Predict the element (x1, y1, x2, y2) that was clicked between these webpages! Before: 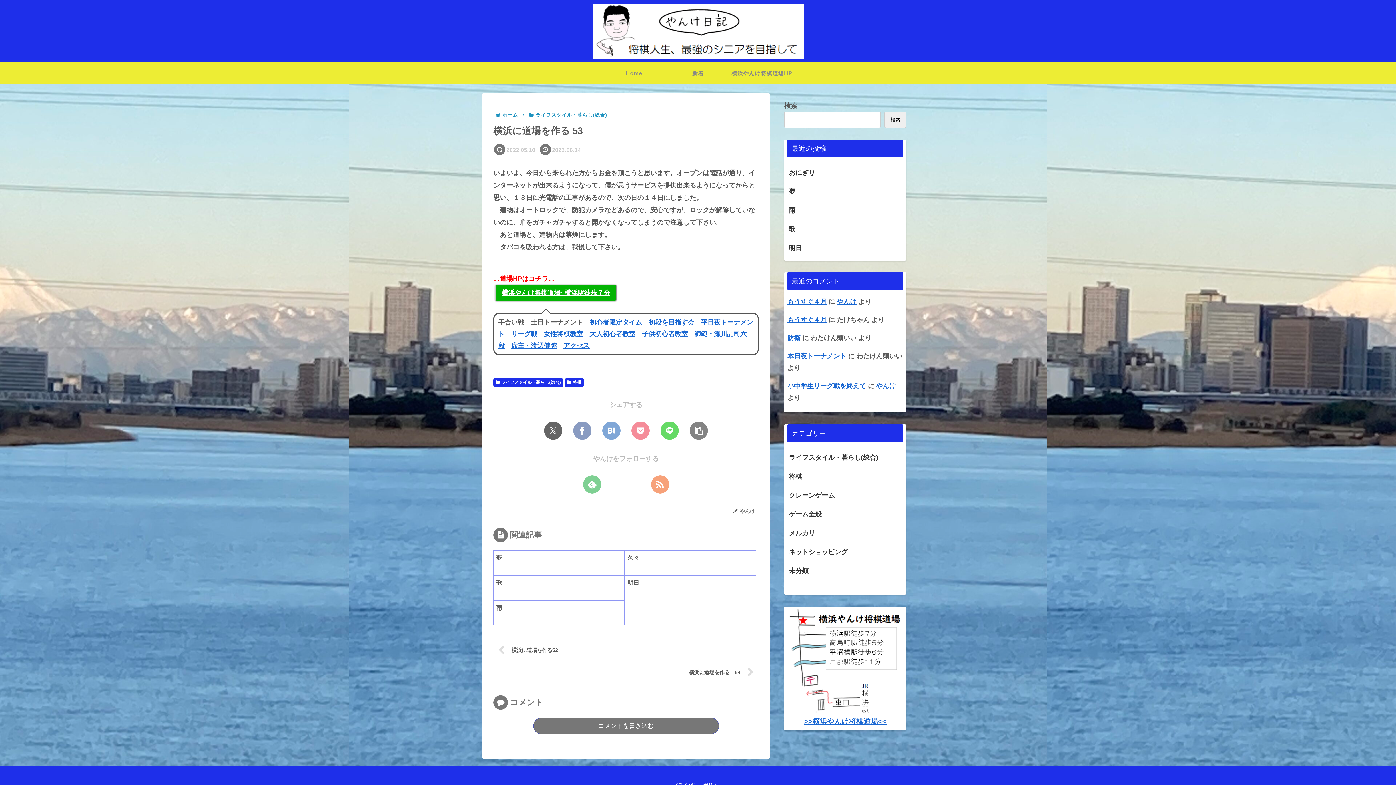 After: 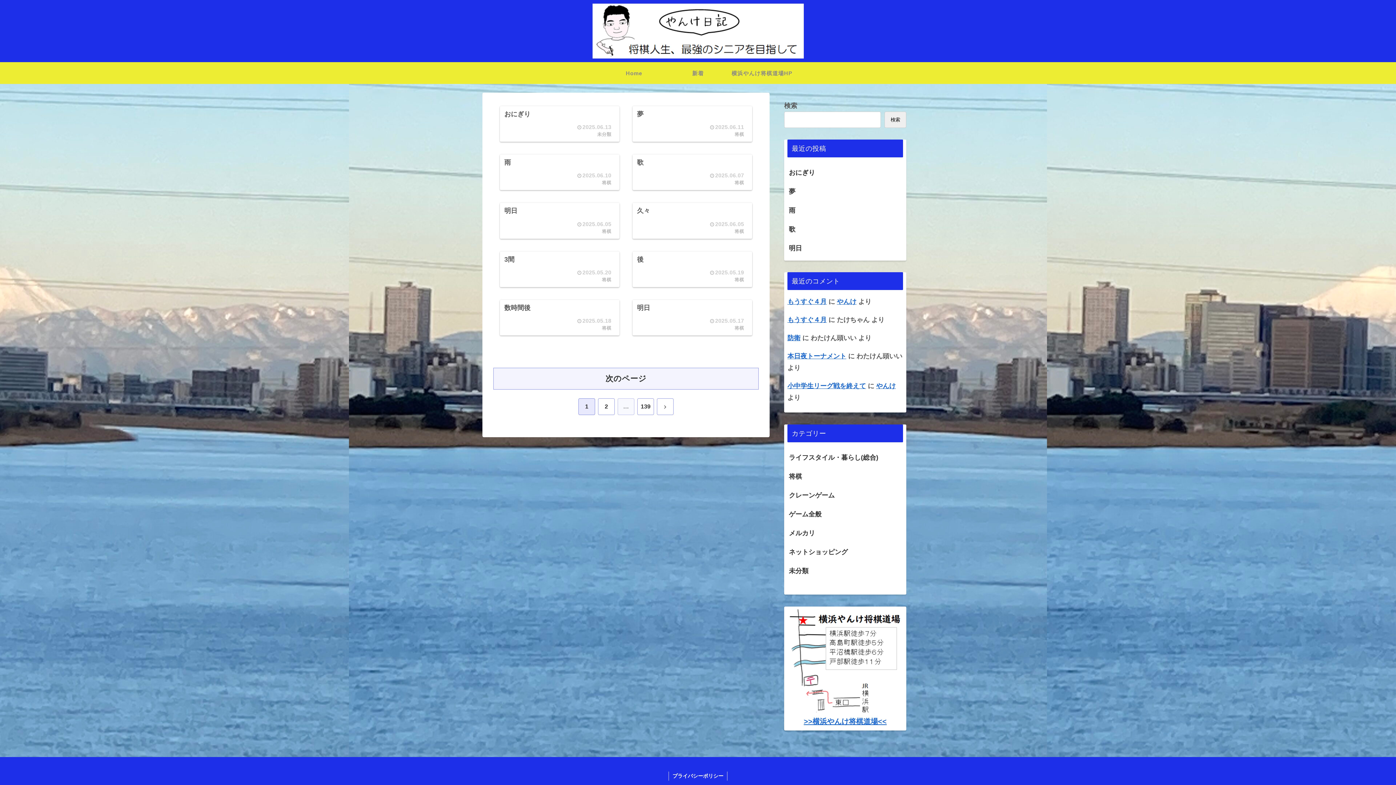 Action: label: 新着 bbox: (666, 62, 730, 84)